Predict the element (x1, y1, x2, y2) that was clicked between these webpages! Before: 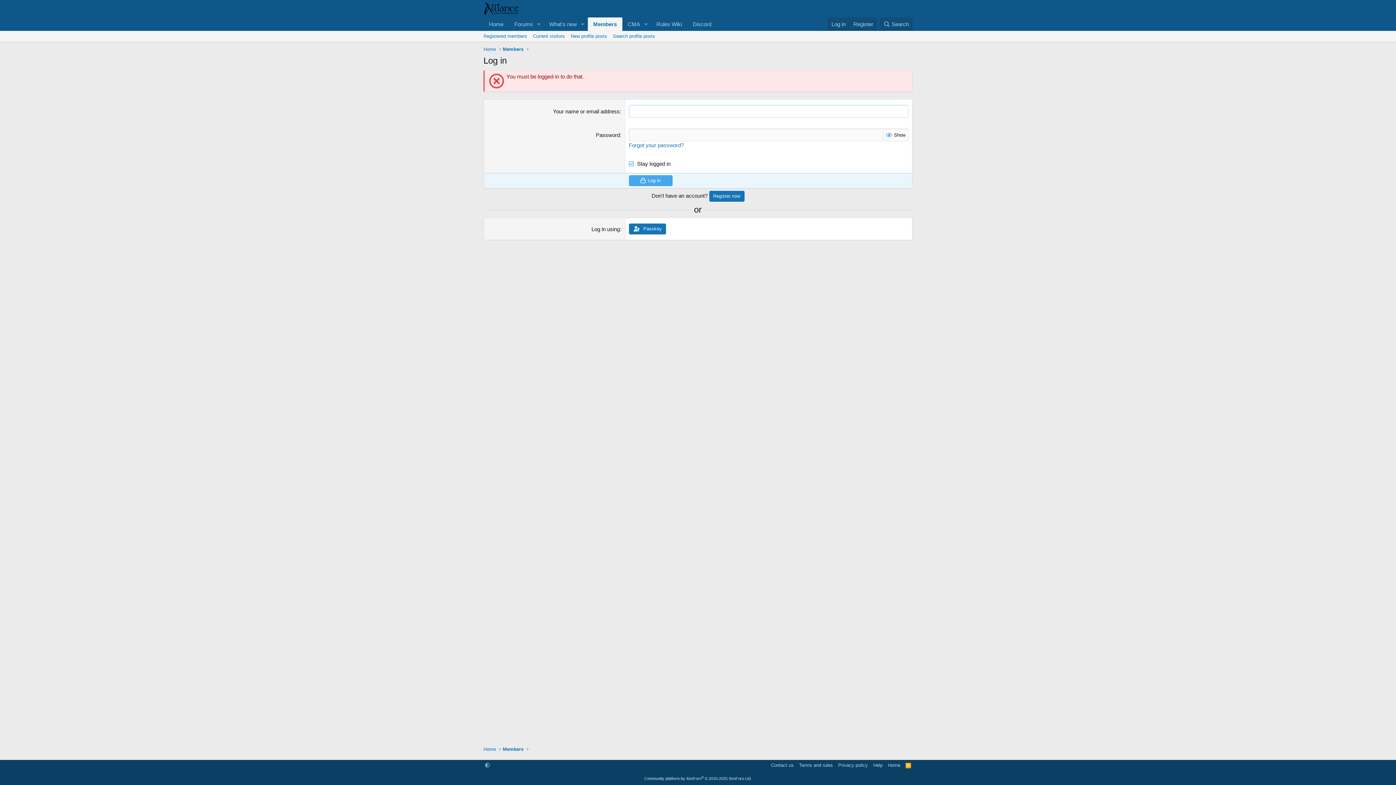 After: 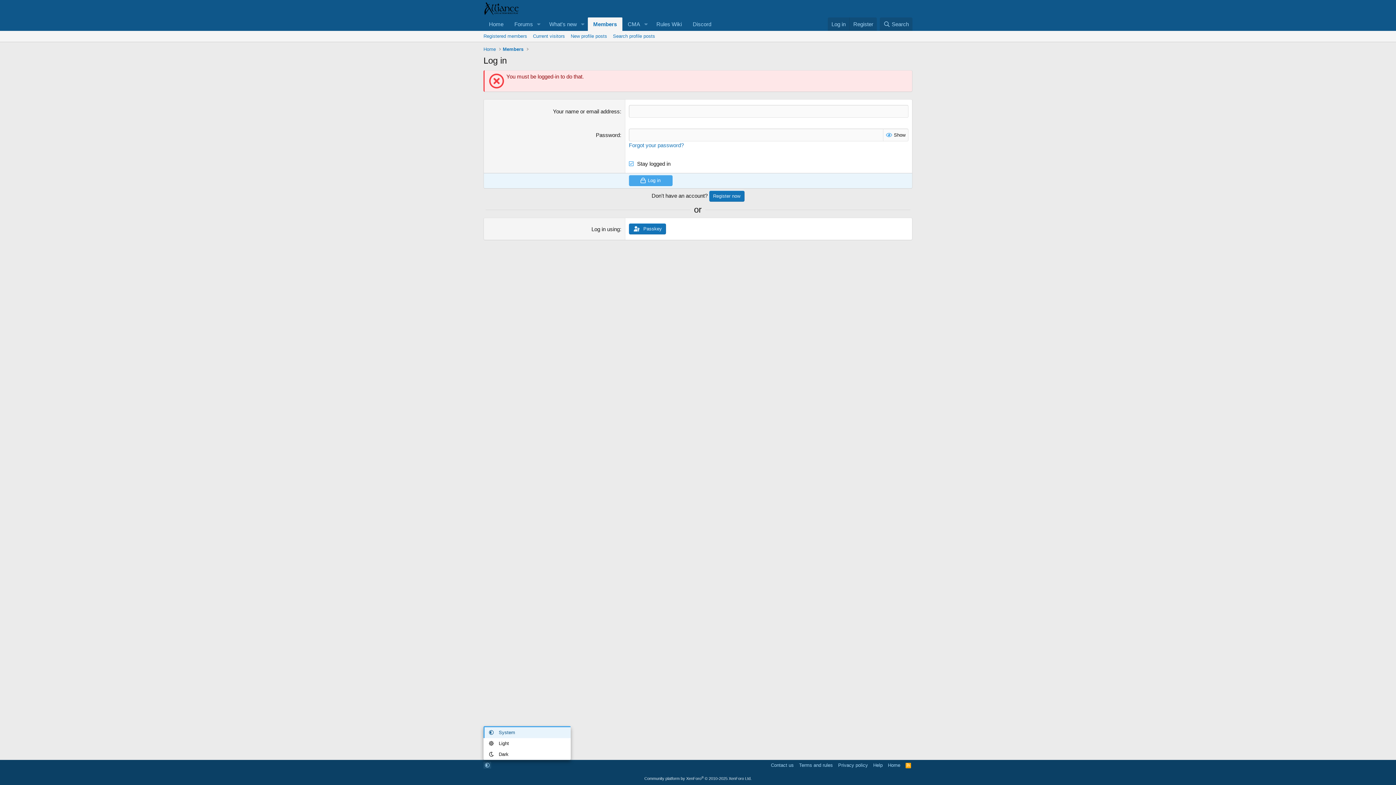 Action: bbox: (483, 762, 491, 769)